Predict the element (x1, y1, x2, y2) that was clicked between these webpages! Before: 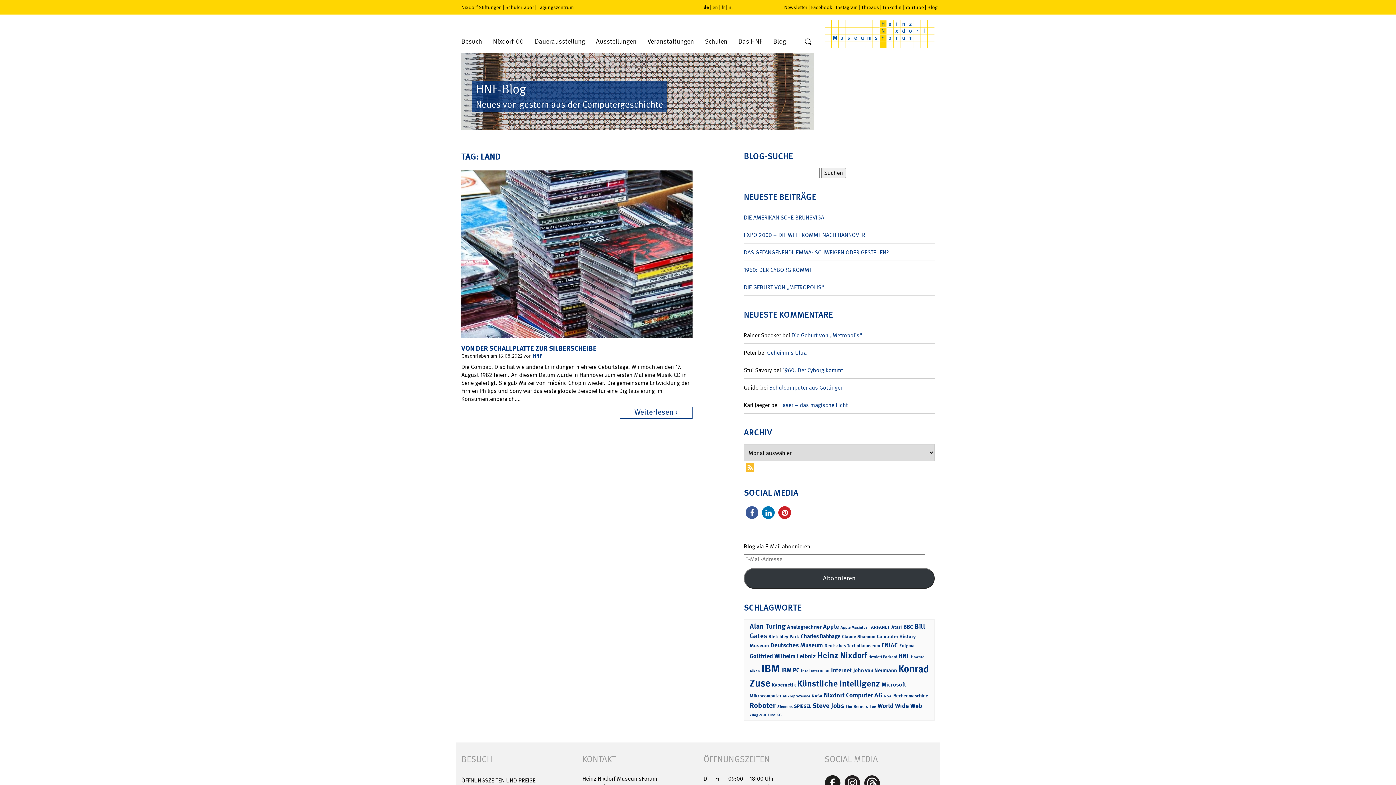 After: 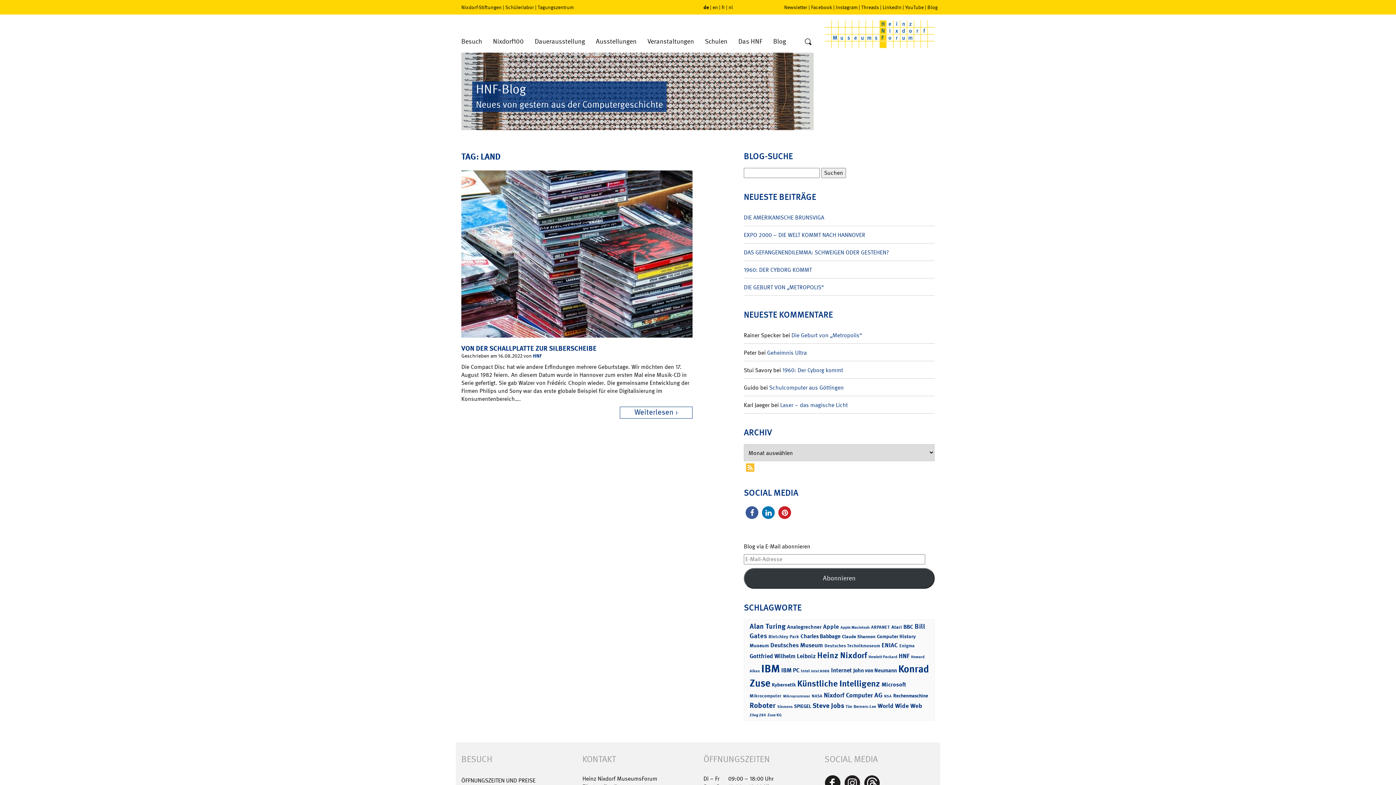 Action: bbox: (882, 4, 901, 10) label: LinkedIn